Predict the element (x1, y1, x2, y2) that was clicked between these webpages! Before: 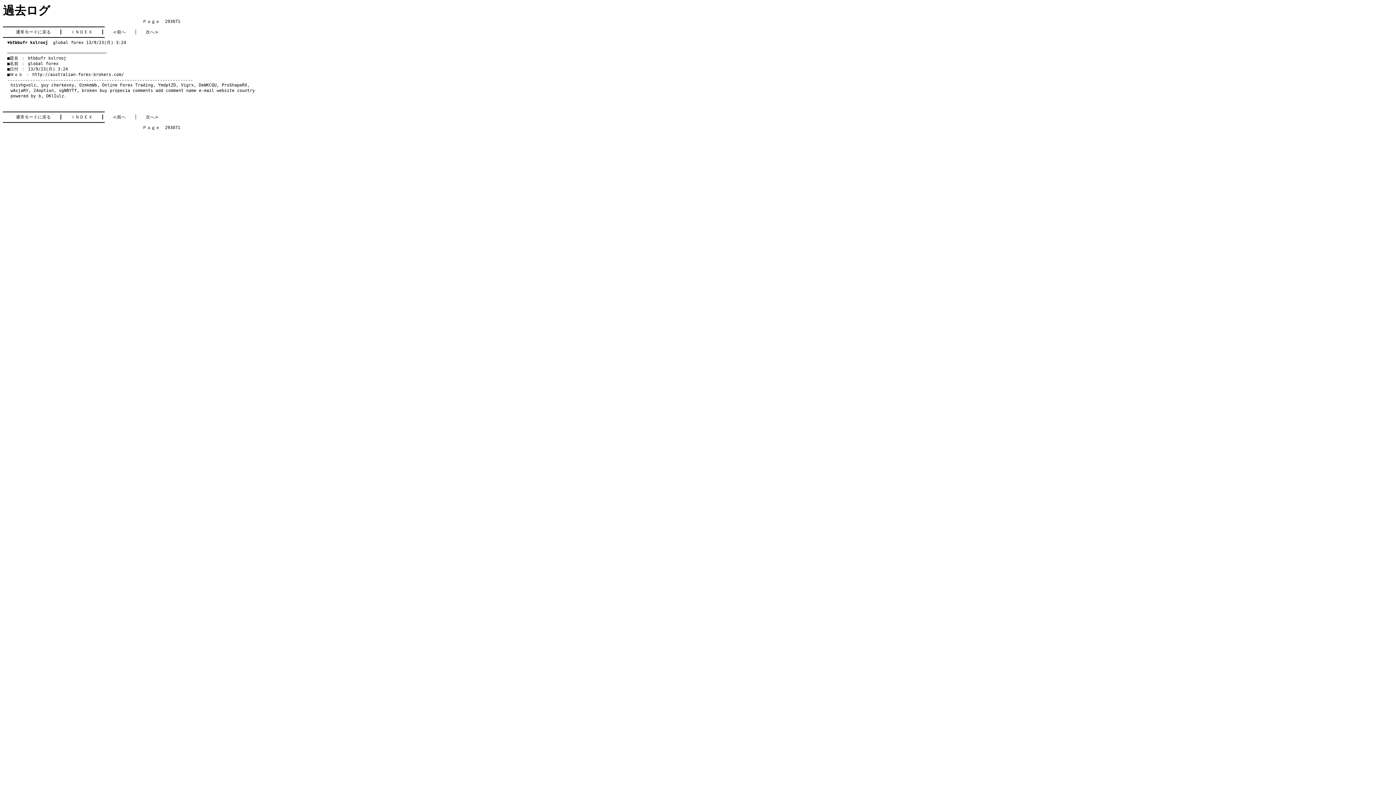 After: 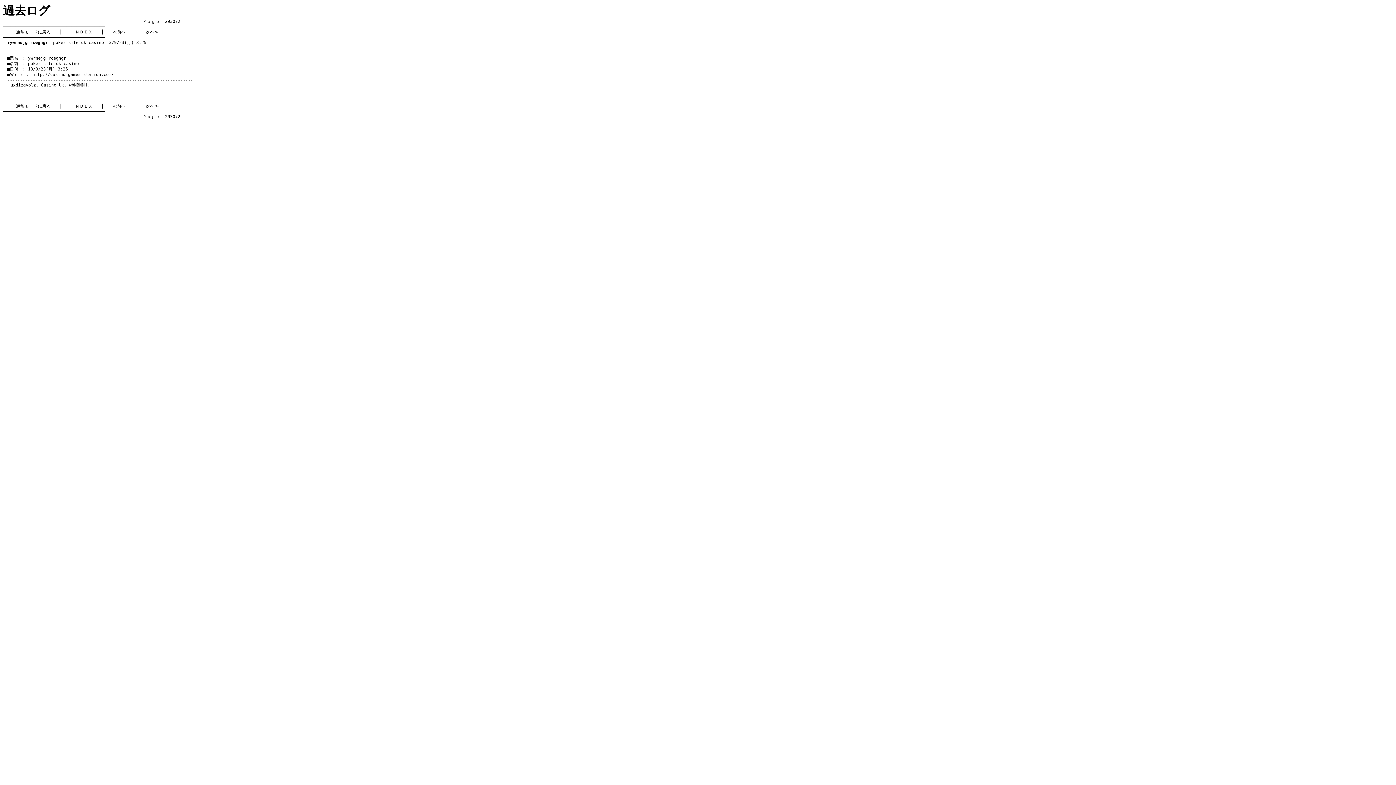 Action: label: 次へ≫ bbox: (145, 114, 158, 119)